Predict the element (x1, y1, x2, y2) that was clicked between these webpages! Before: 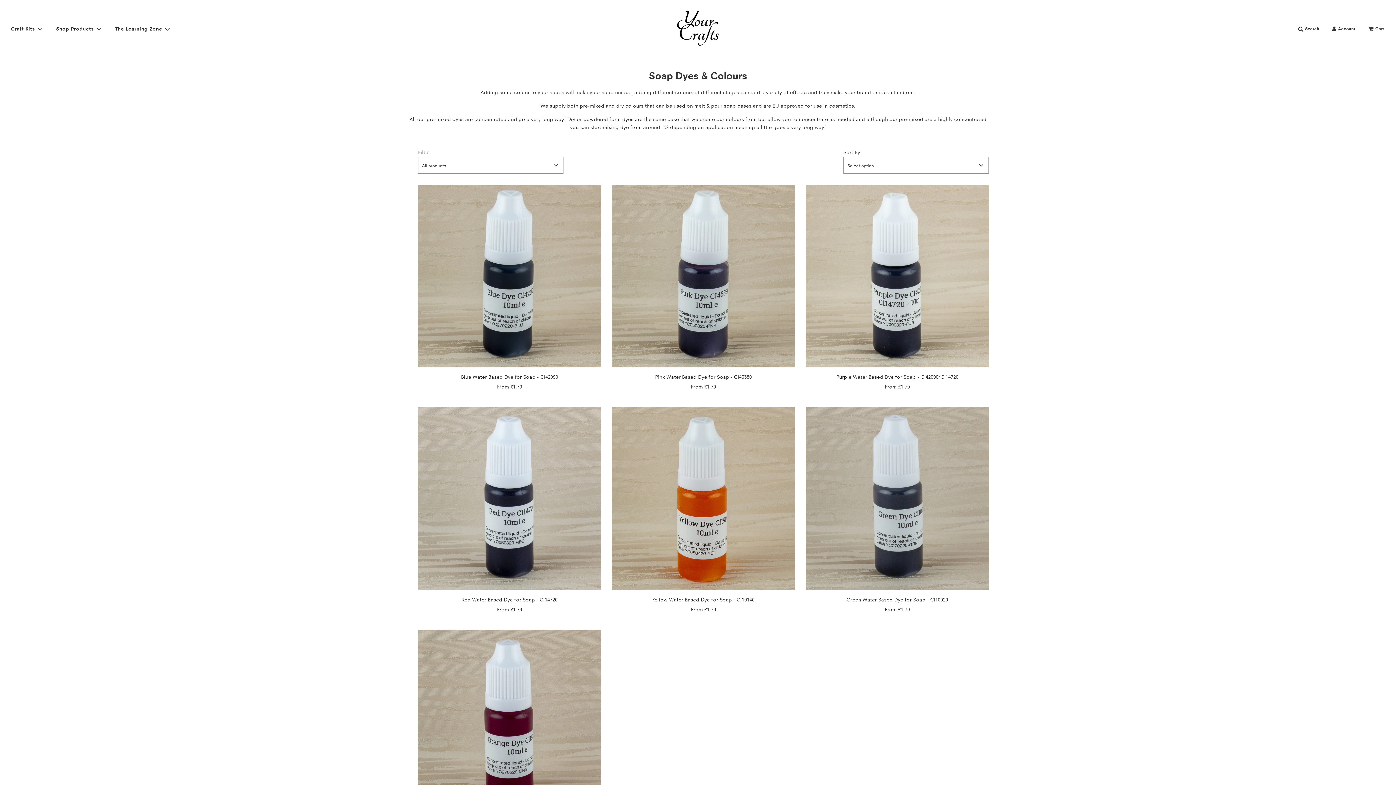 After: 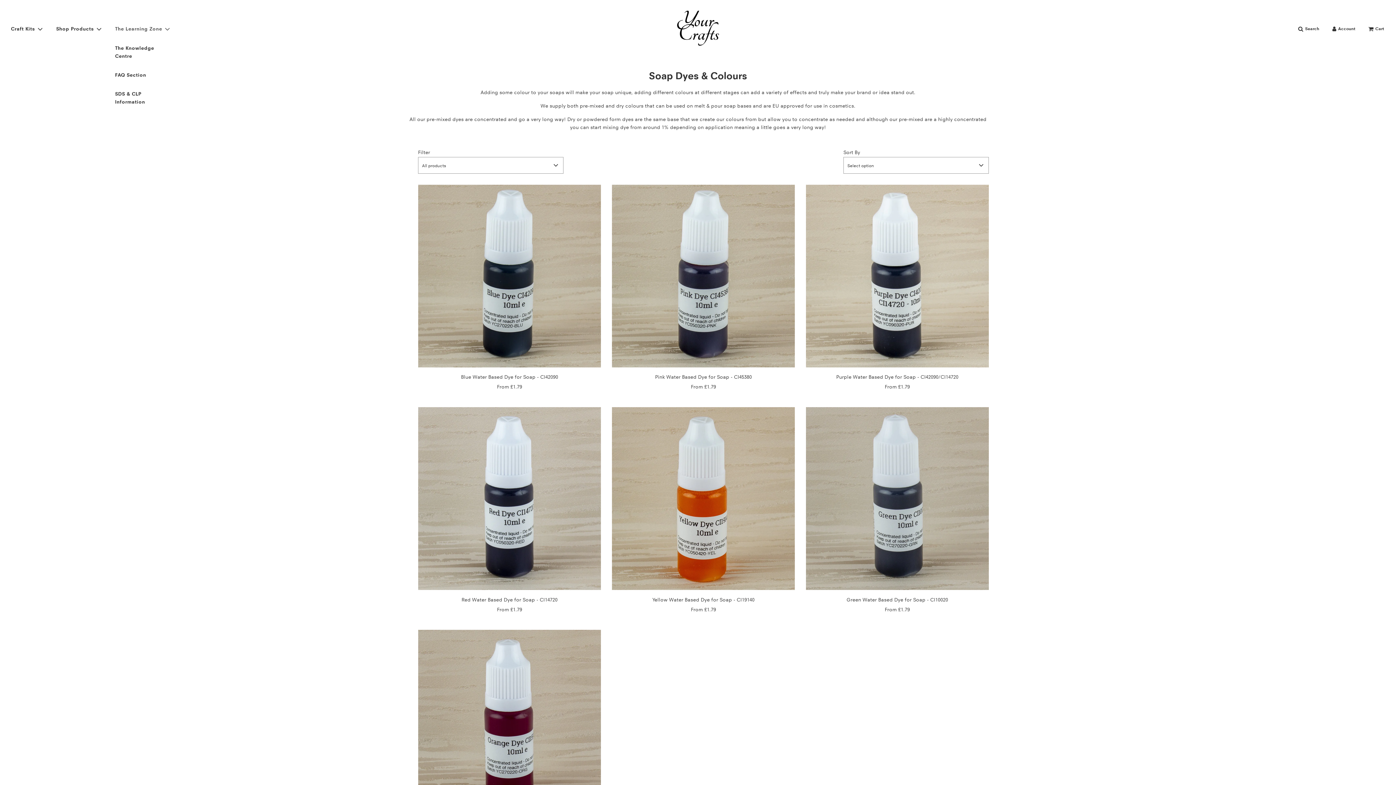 Action: bbox: (109, 19, 176, 38) label: The Learning Zone